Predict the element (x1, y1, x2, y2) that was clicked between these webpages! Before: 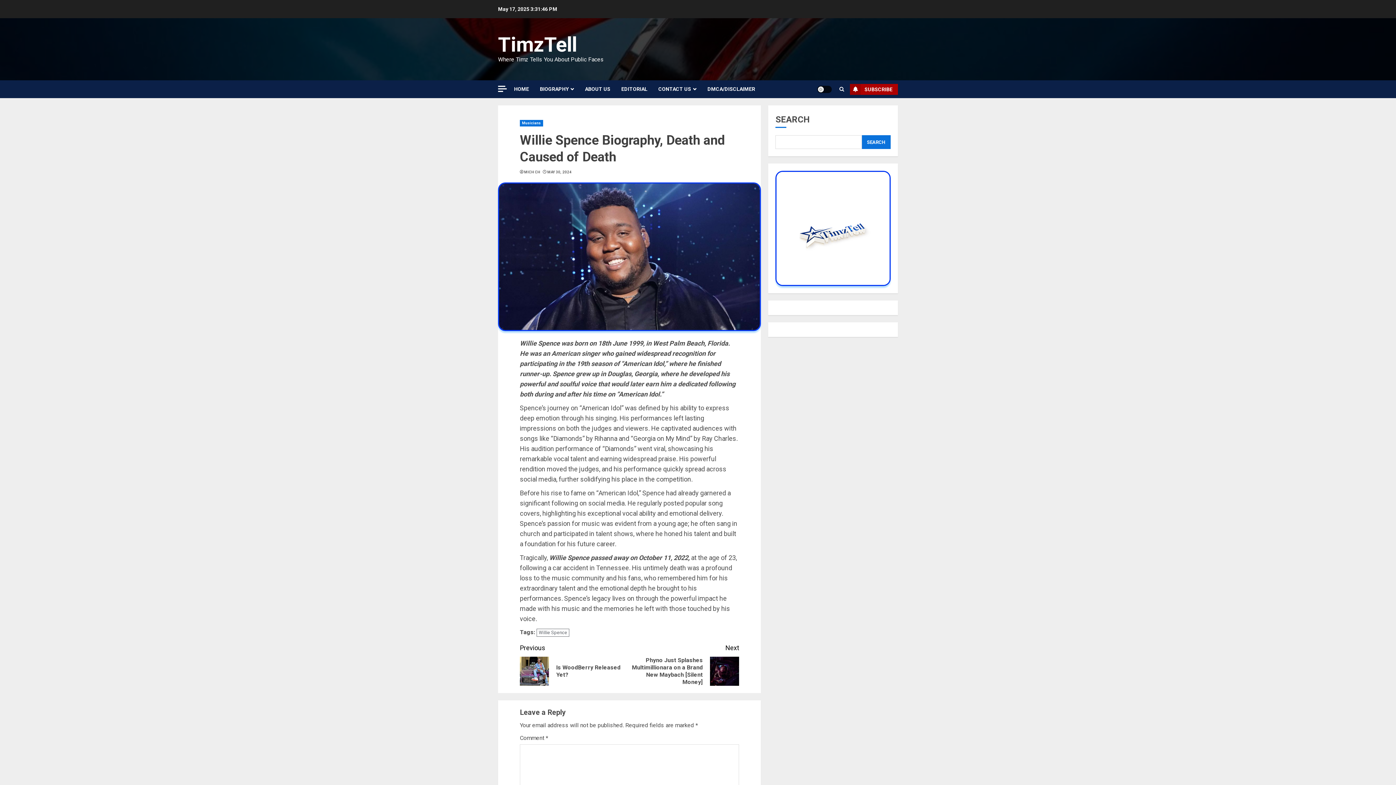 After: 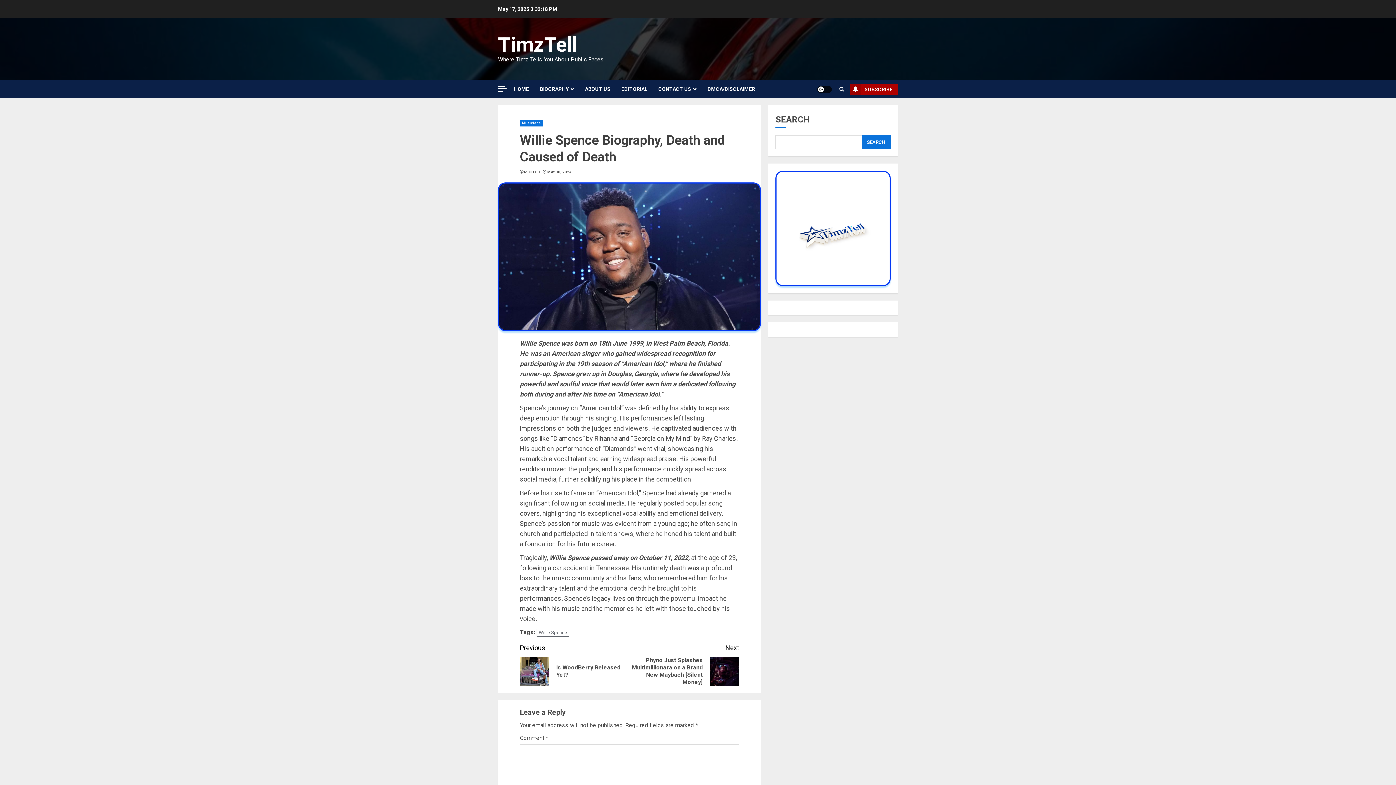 Action: bbox: (850, 83, 898, 94) label: SUBSCRIBE